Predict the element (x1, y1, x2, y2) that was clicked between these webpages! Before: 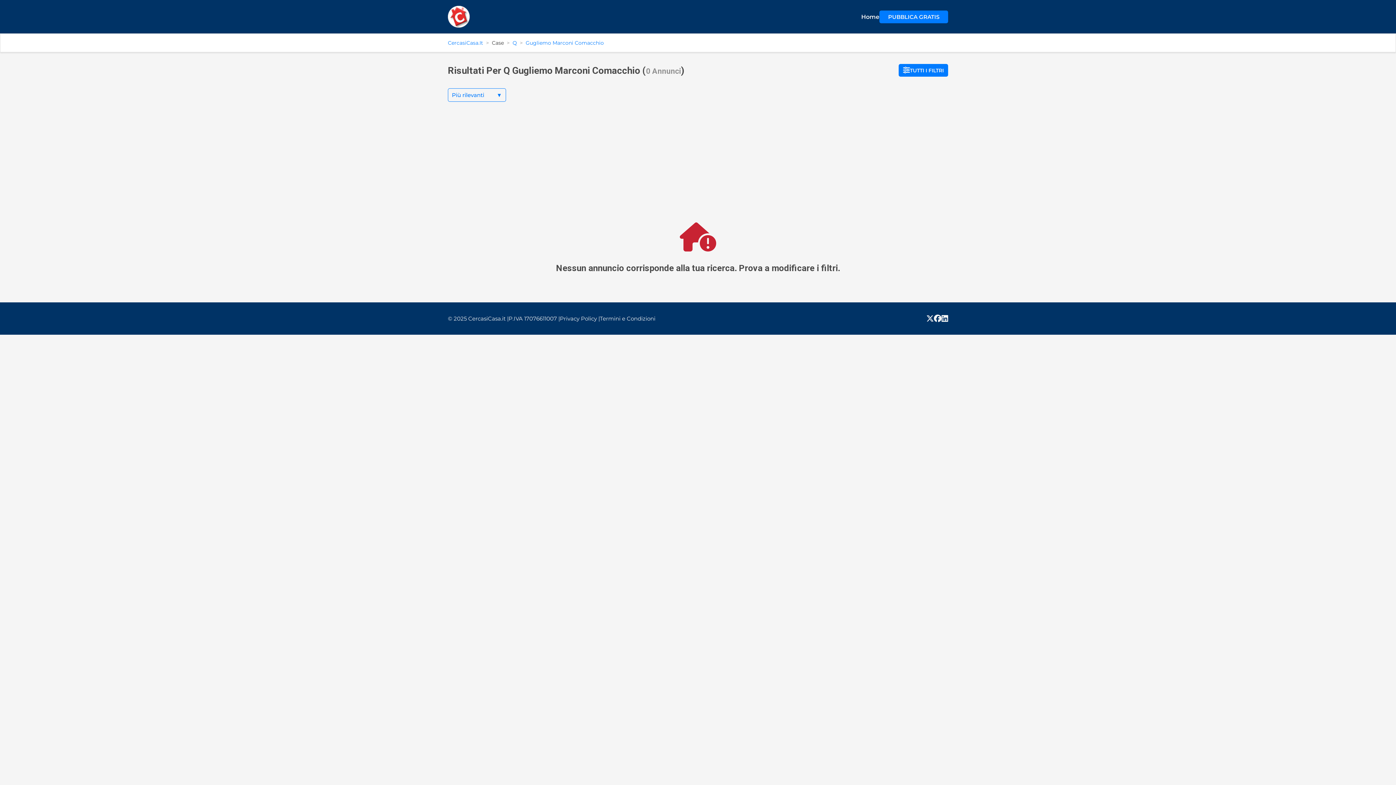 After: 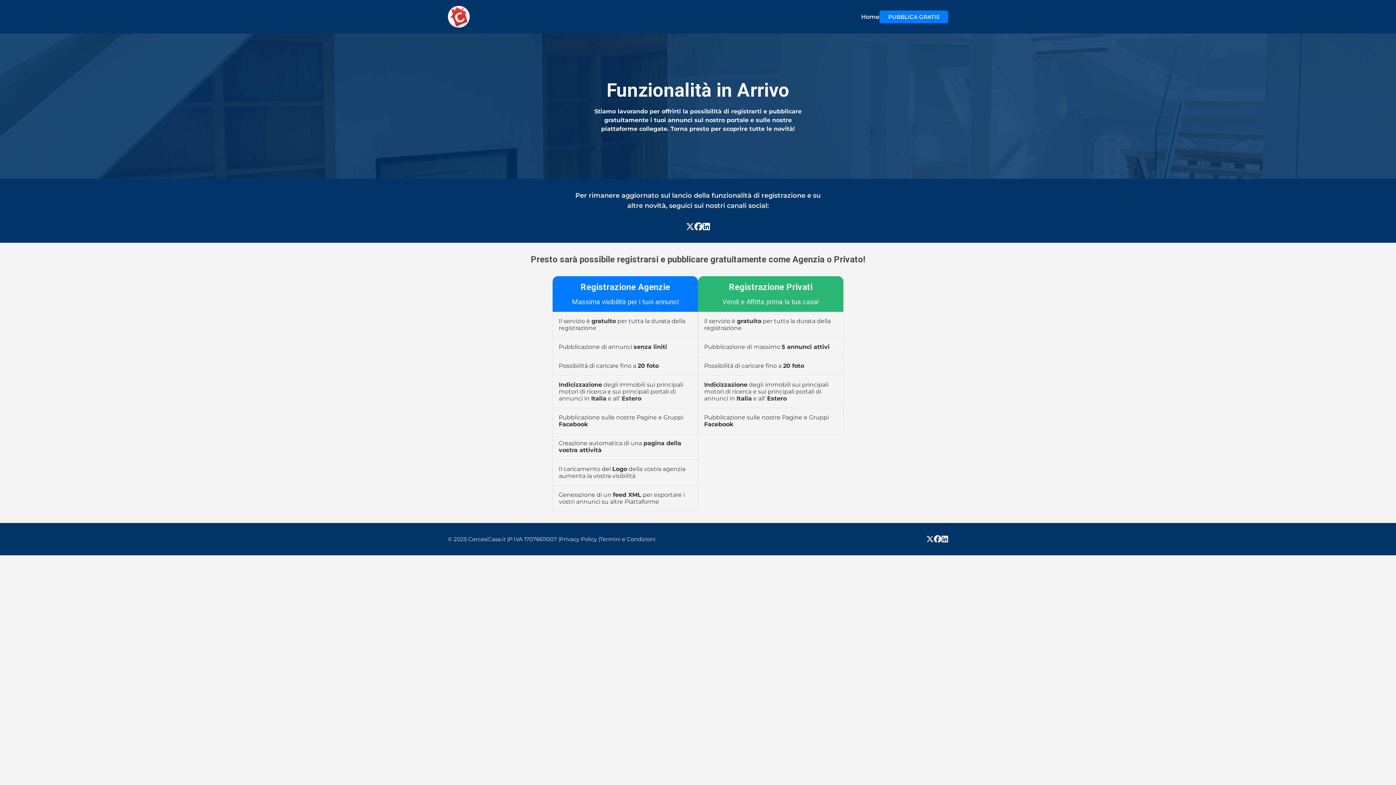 Action: label: PUBBLICA GRATIS bbox: (879, 10, 948, 23)